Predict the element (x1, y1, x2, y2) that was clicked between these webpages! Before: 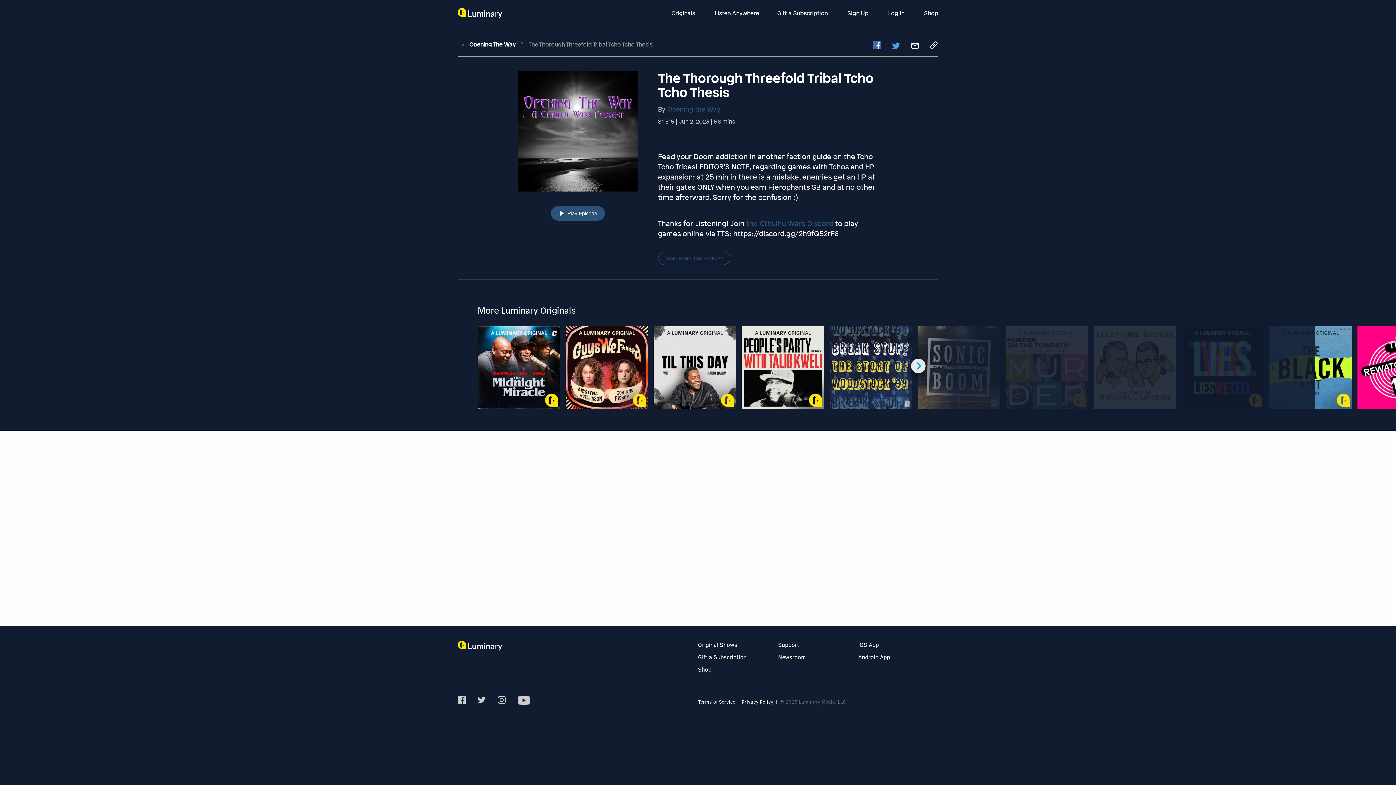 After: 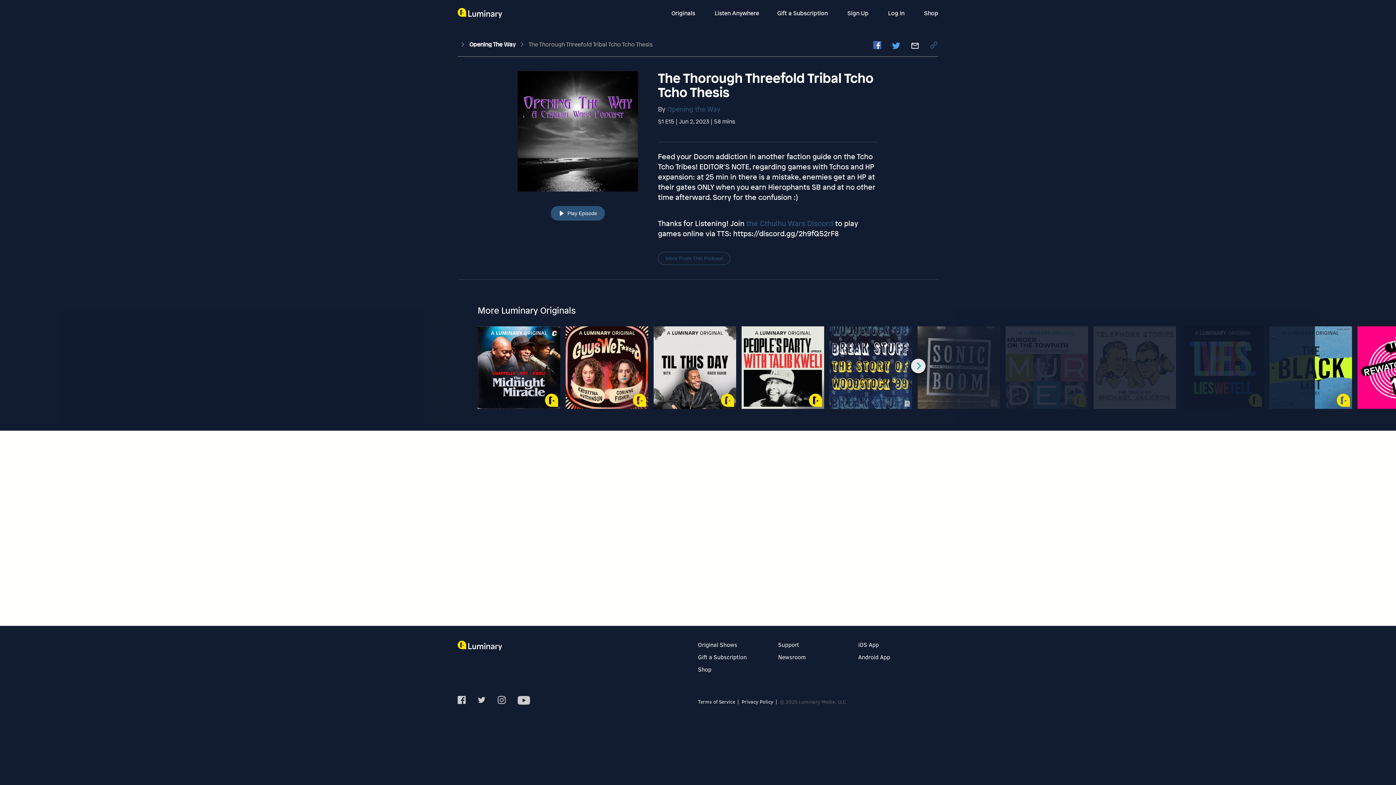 Action: bbox: (929, 40, 938, 51)